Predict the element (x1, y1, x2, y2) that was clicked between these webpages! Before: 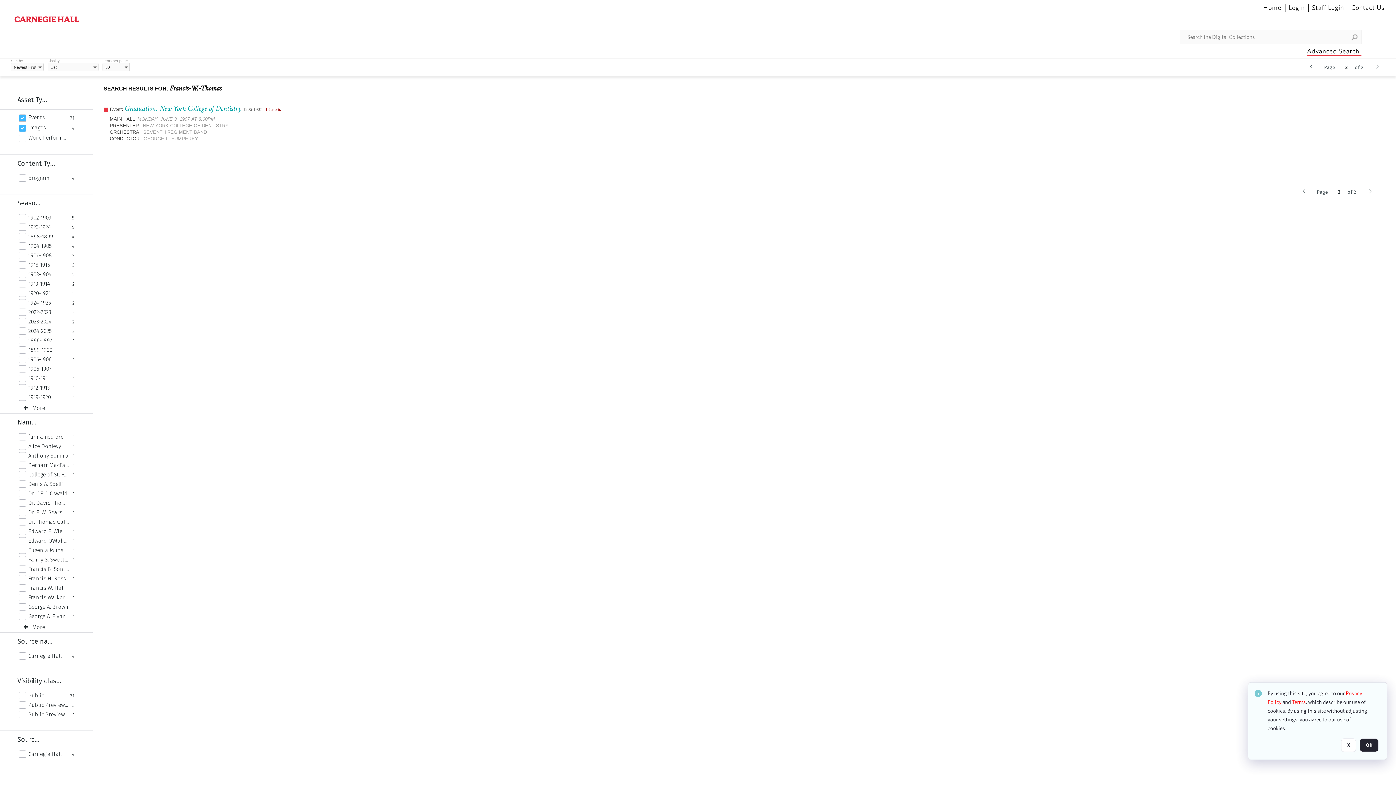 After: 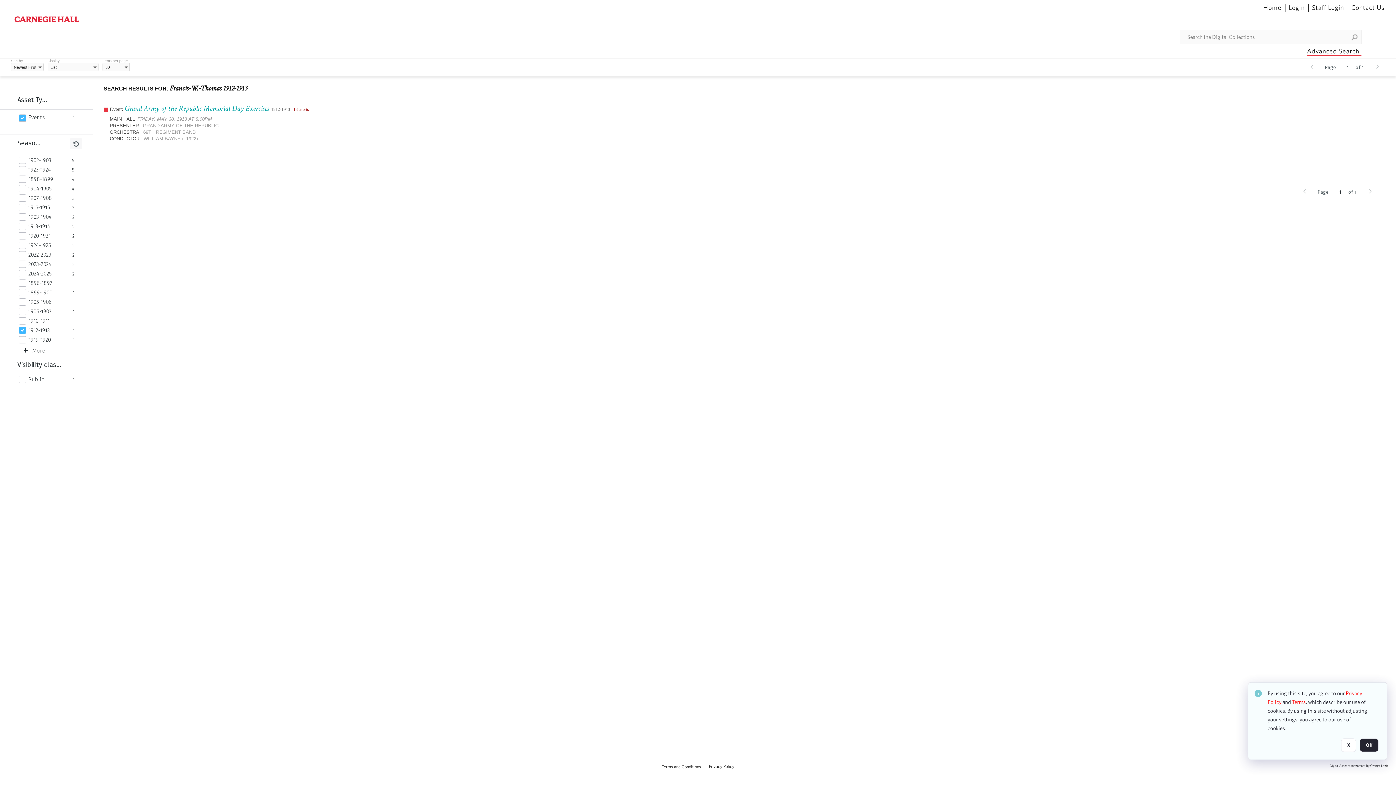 Action: label: 1912-1913 bbox: (28, 384, 68, 391)